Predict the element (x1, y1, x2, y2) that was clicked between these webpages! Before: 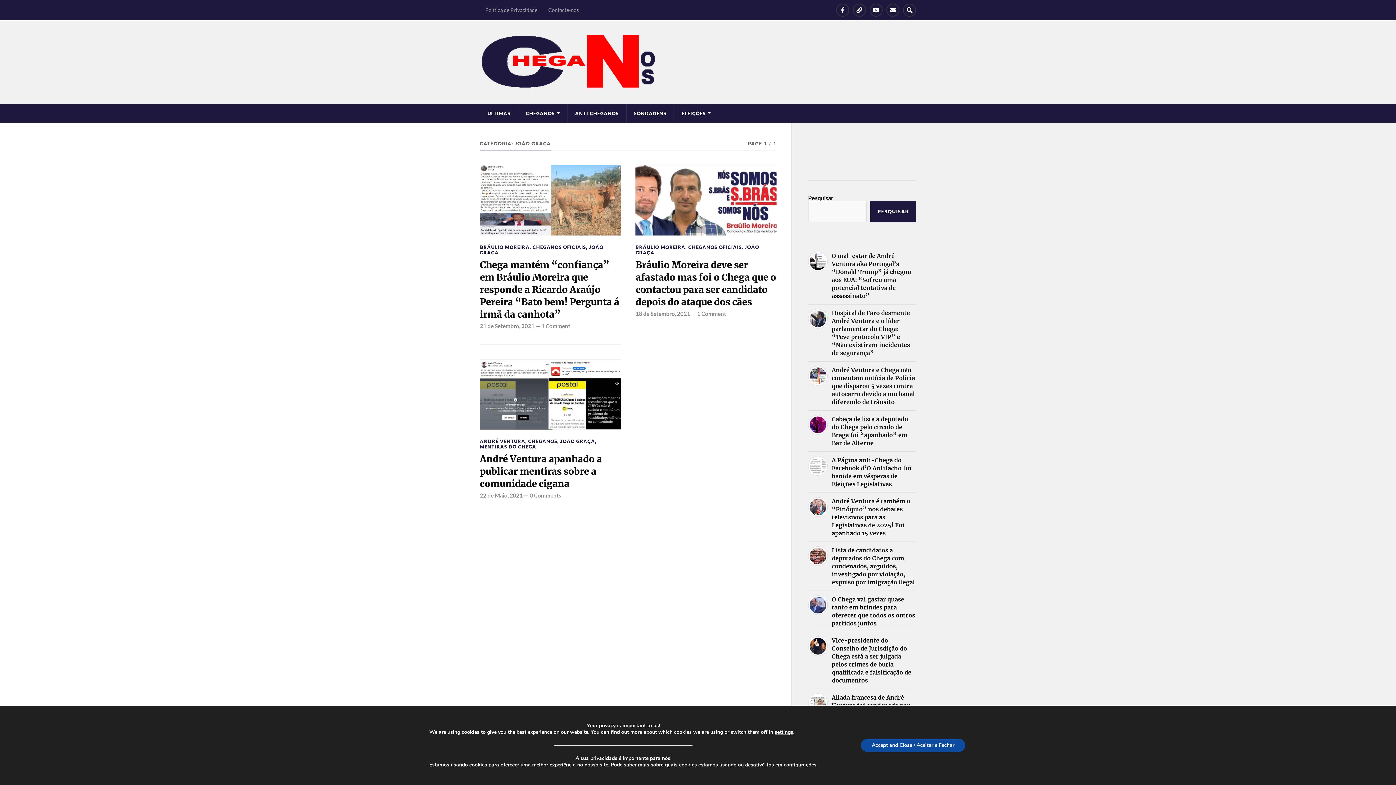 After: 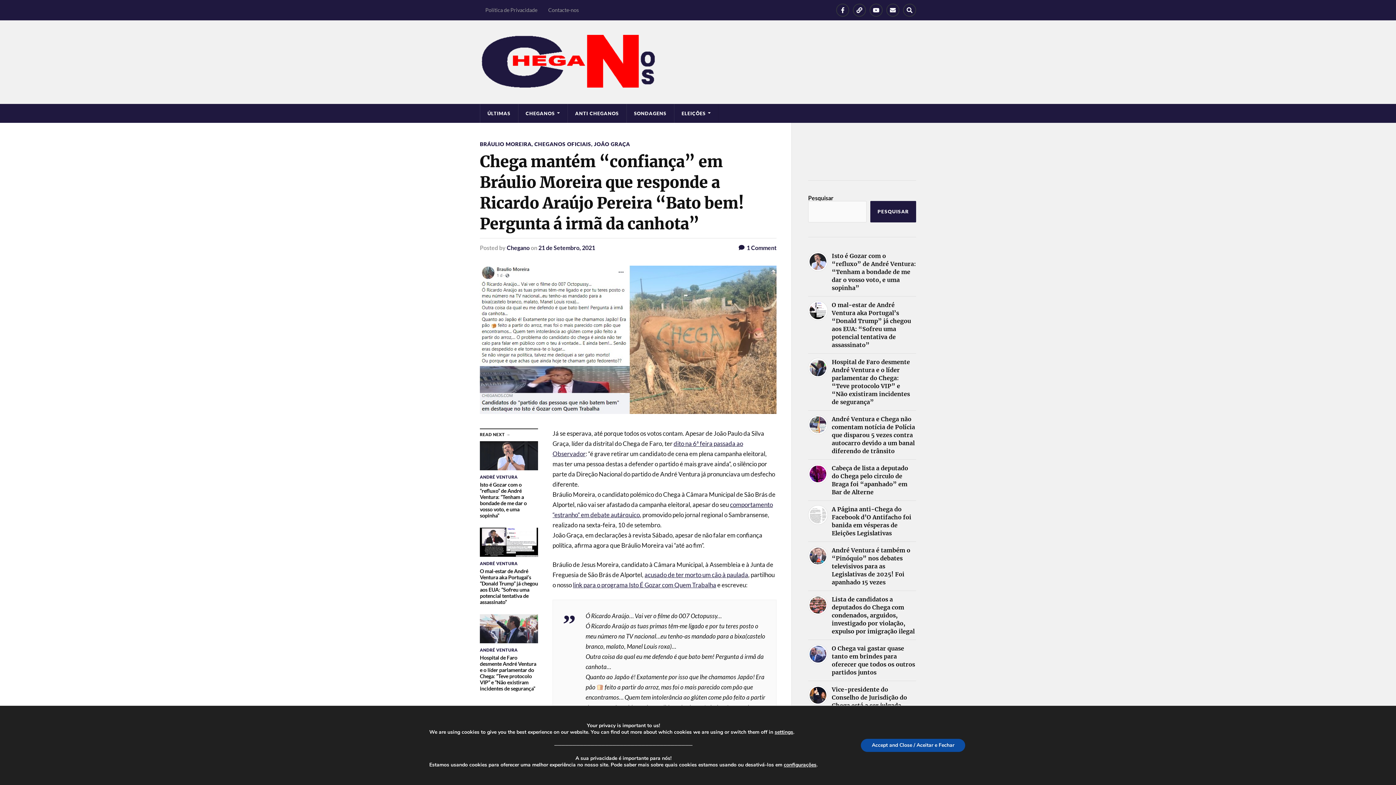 Action: label: 1 Comment bbox: (541, 322, 570, 329)